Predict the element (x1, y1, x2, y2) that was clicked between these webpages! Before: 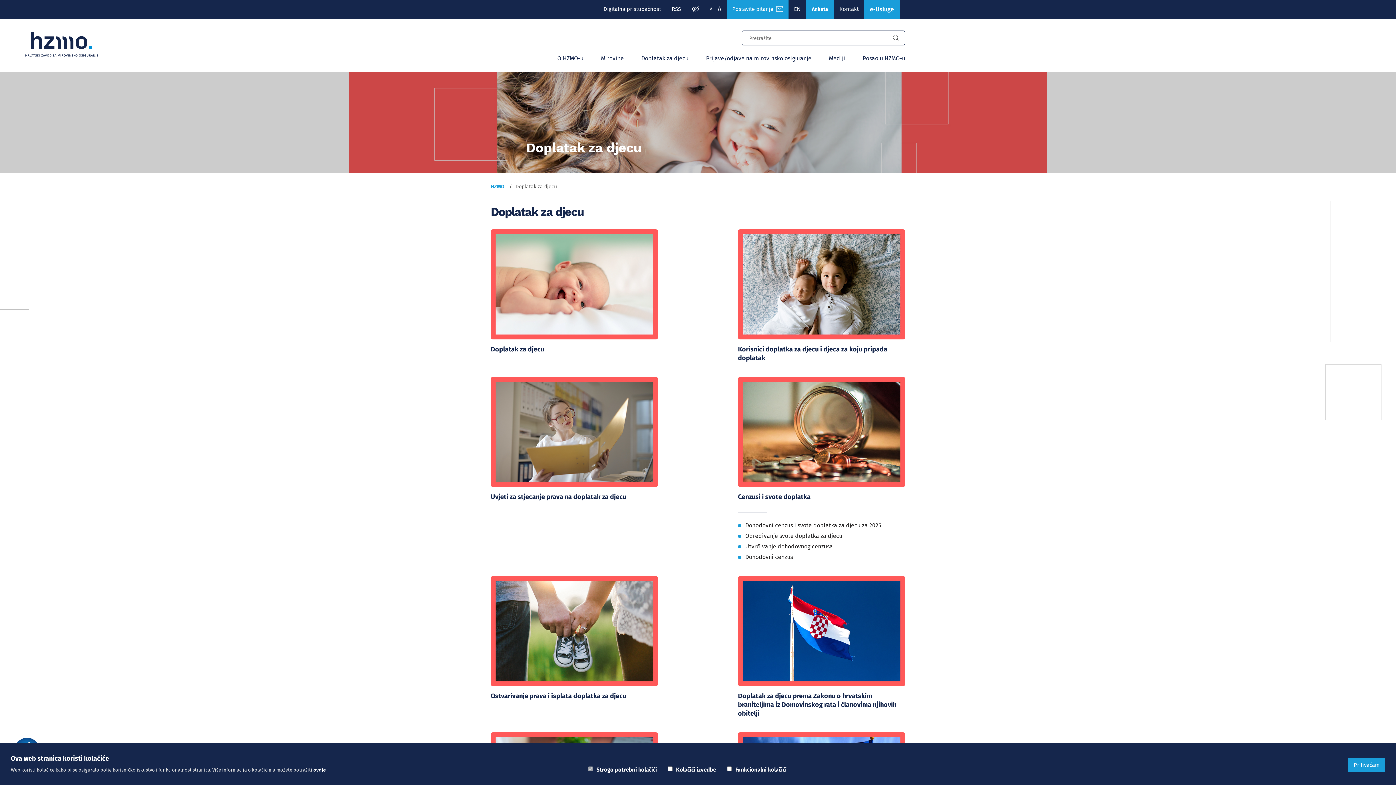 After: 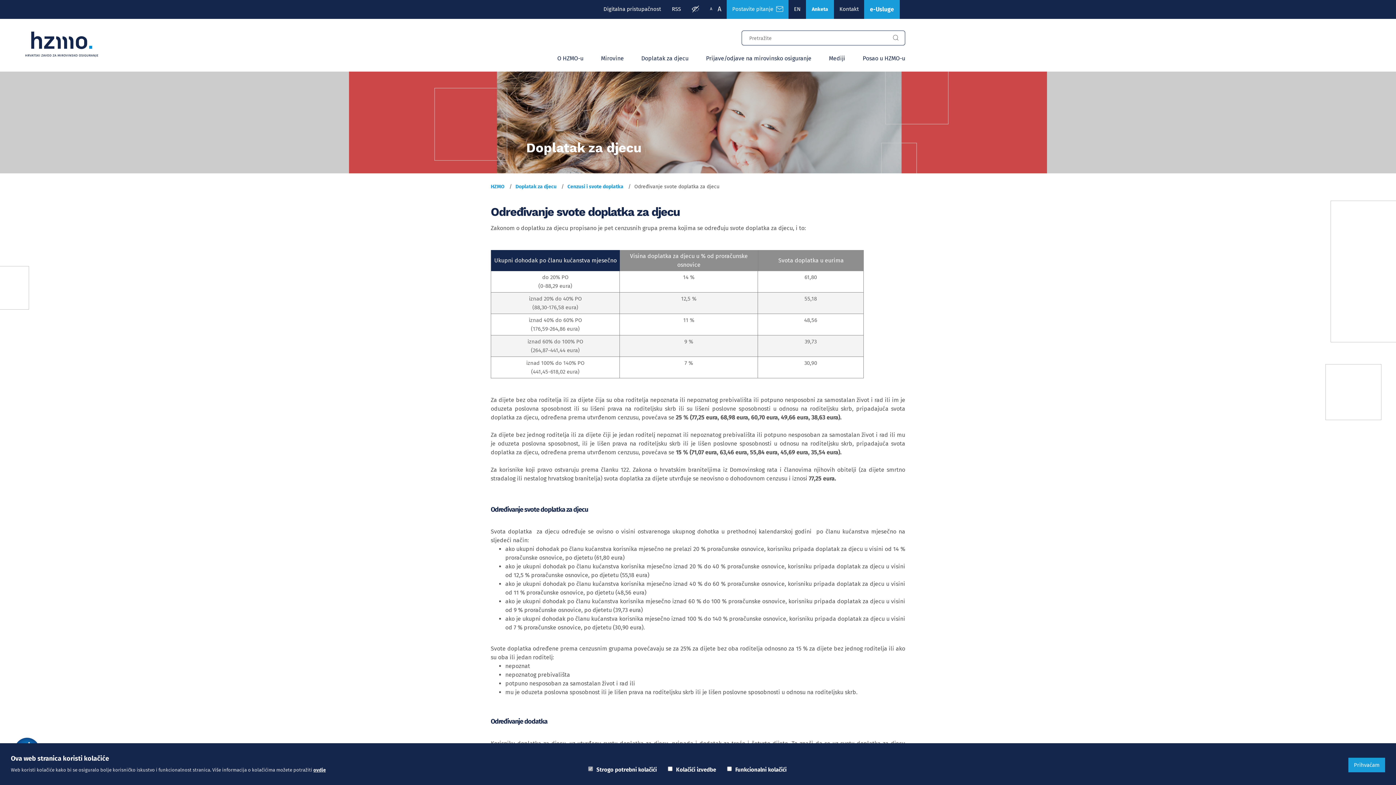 Action: label: Određivanje svote doplatka za djecu bbox: (738, 532, 842, 540)